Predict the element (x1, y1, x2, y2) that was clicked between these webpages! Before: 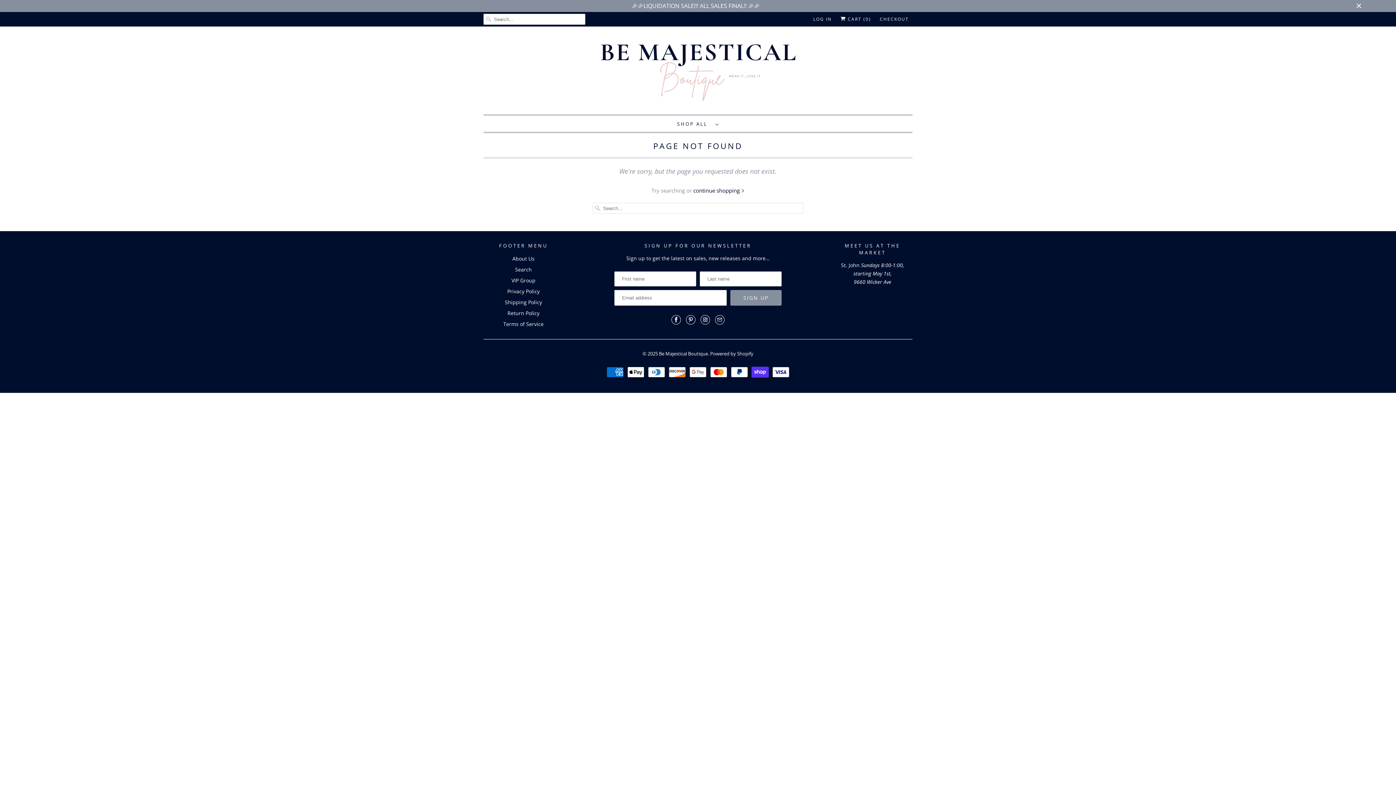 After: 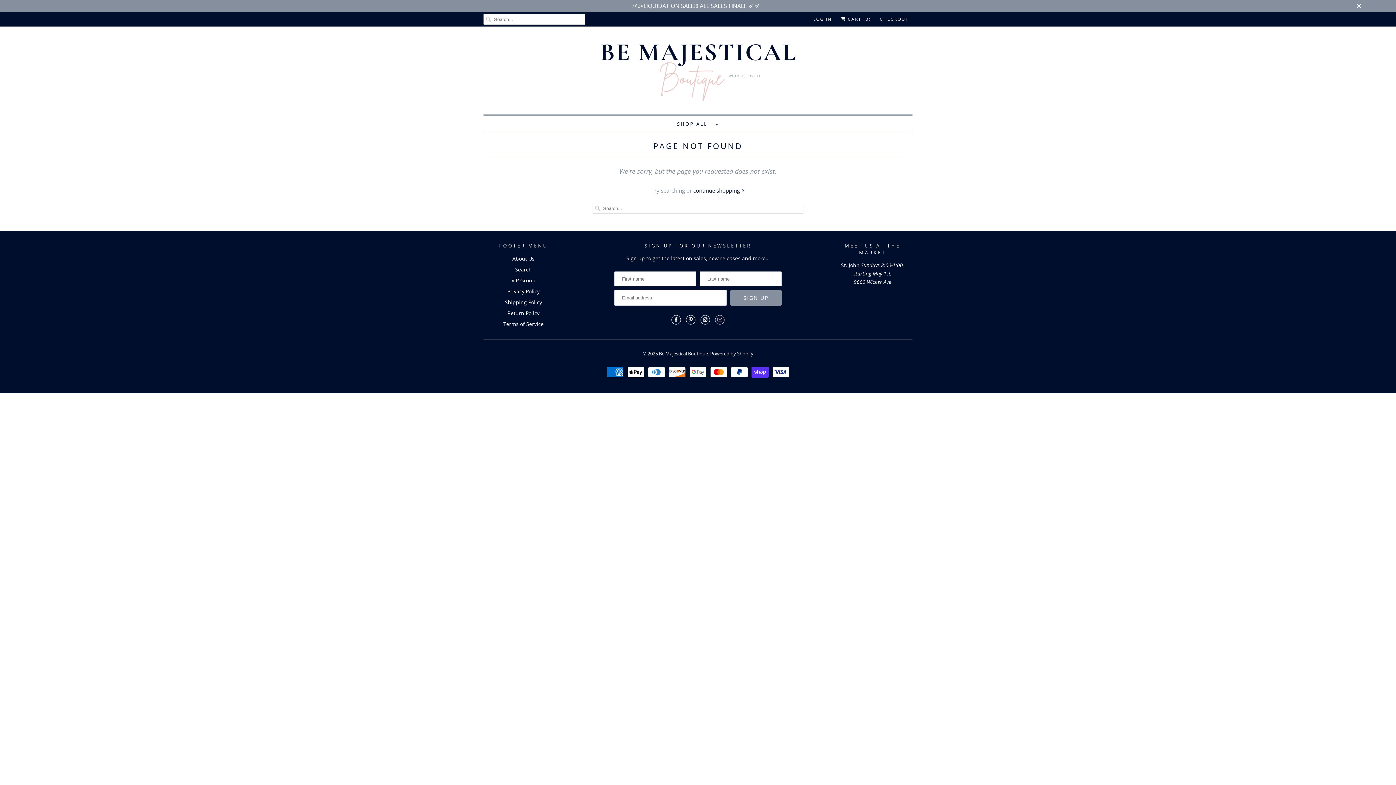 Action: bbox: (715, 315, 724, 324)